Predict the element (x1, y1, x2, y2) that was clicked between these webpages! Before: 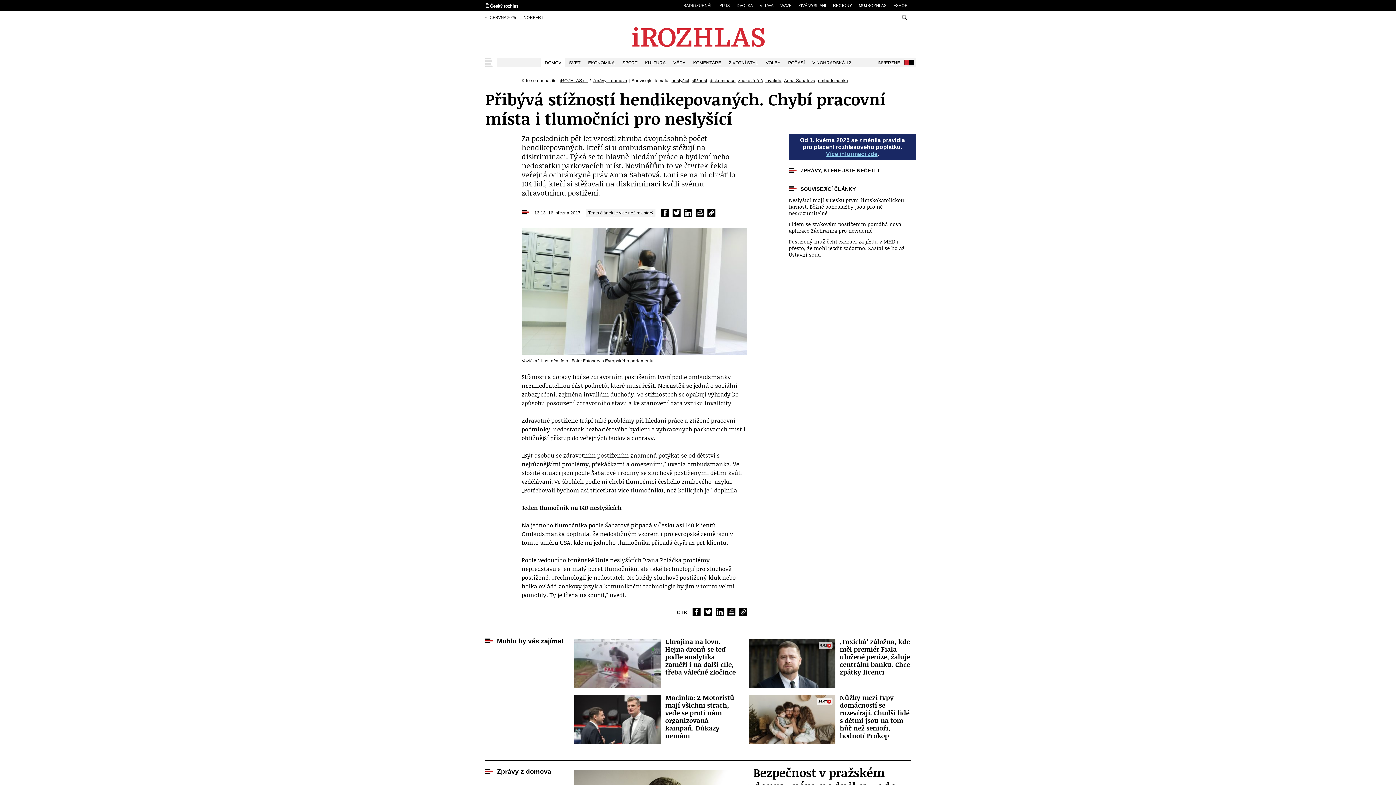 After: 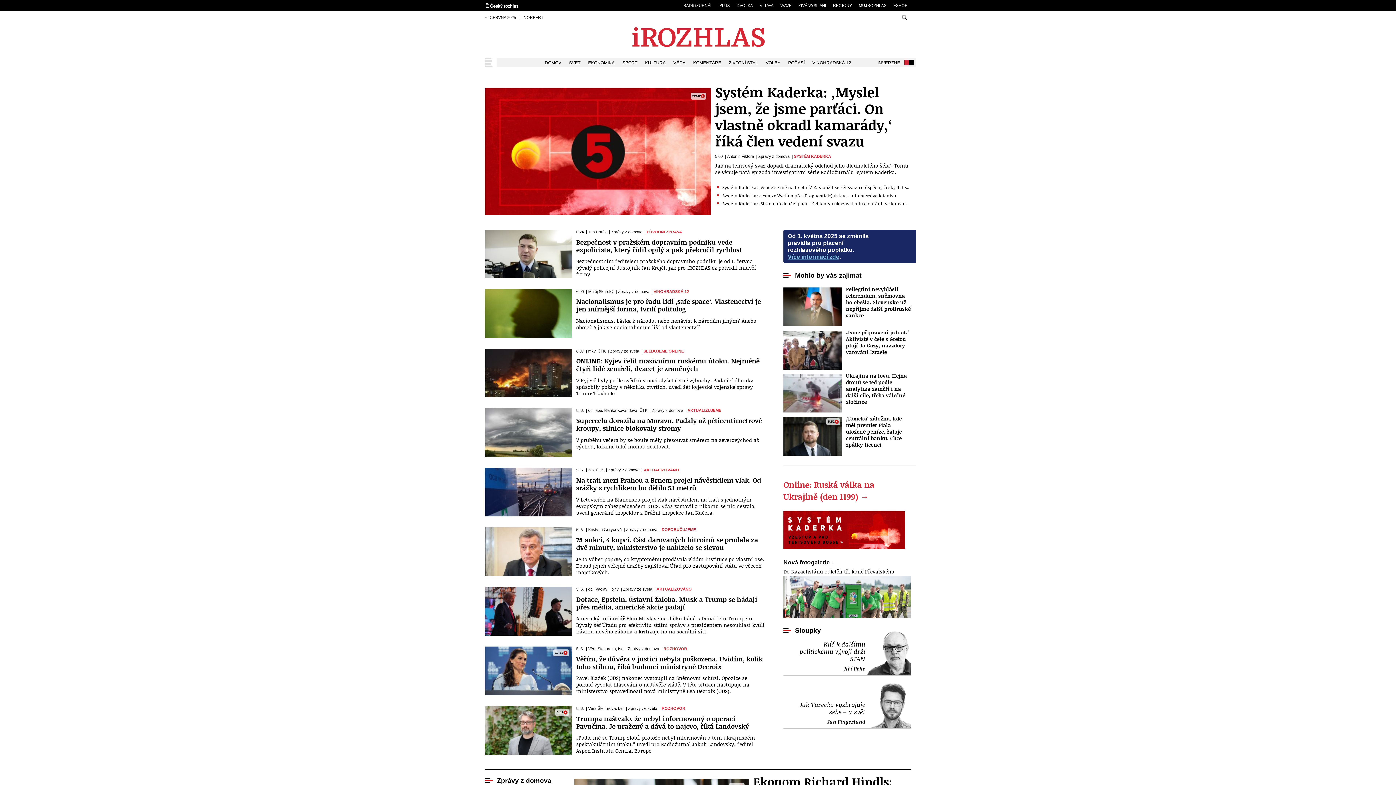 Action: label: iRozhlas bbox: (630, 27, 766, 47)